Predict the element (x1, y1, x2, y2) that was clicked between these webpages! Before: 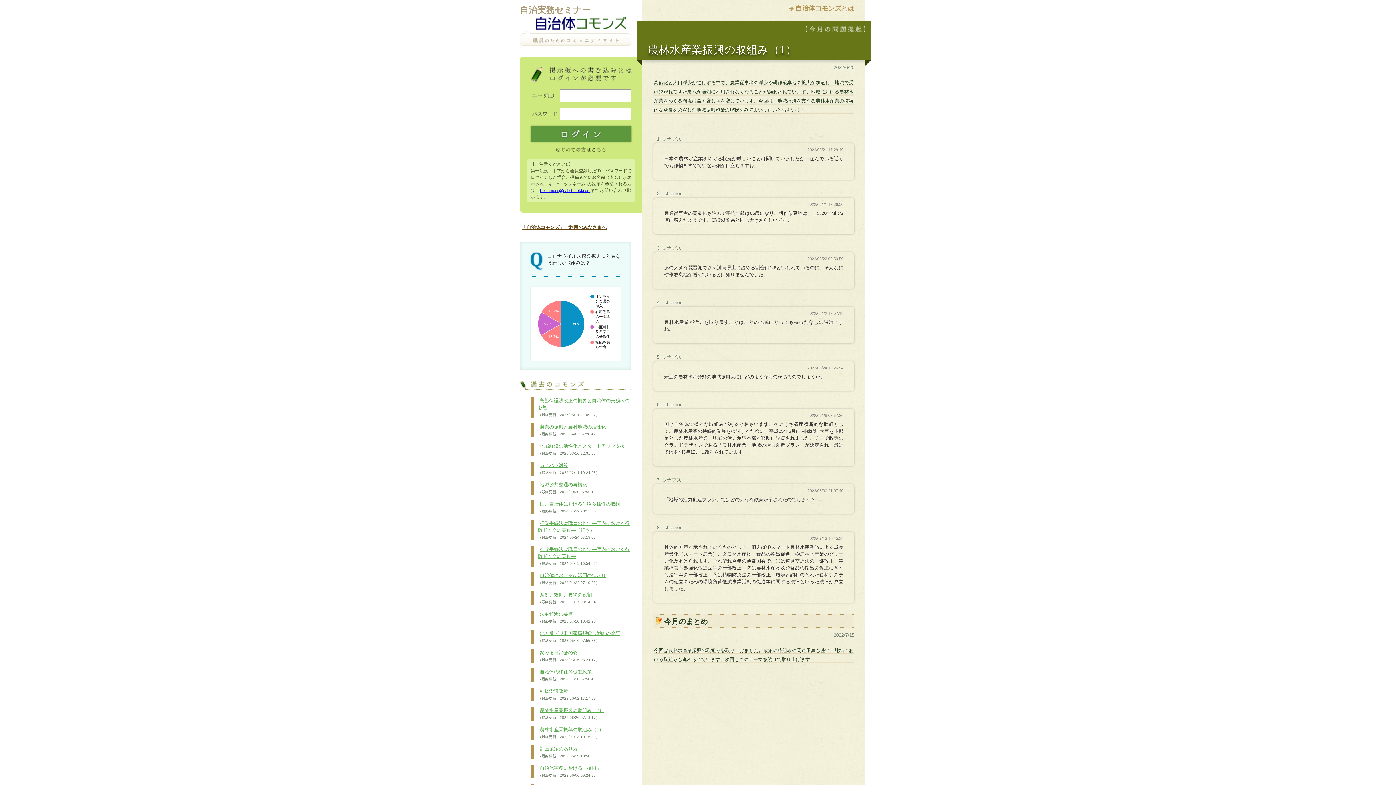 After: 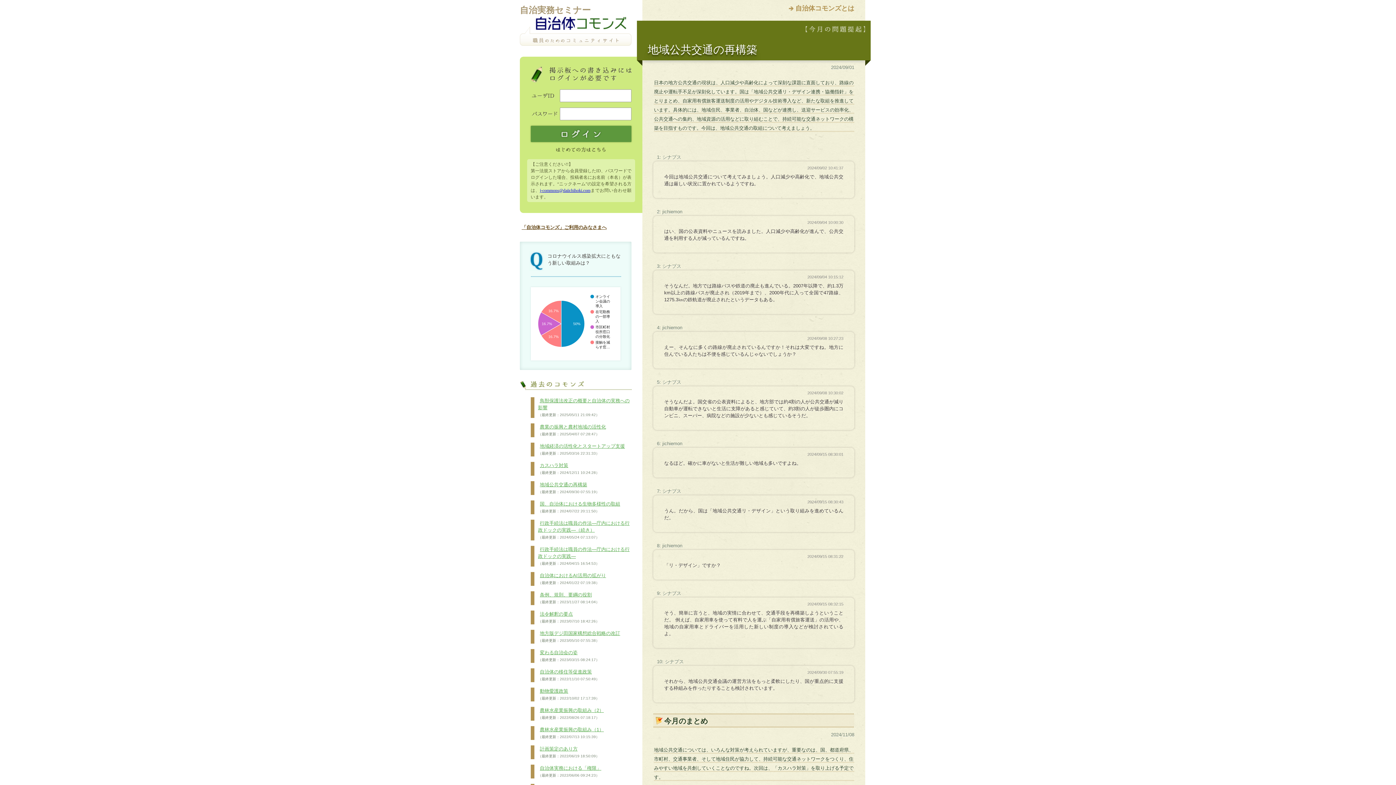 Action: label: 地域公共交通の再構築
（最終更新：2024/09/30 07:55:19） bbox: (538, 481, 601, 495)